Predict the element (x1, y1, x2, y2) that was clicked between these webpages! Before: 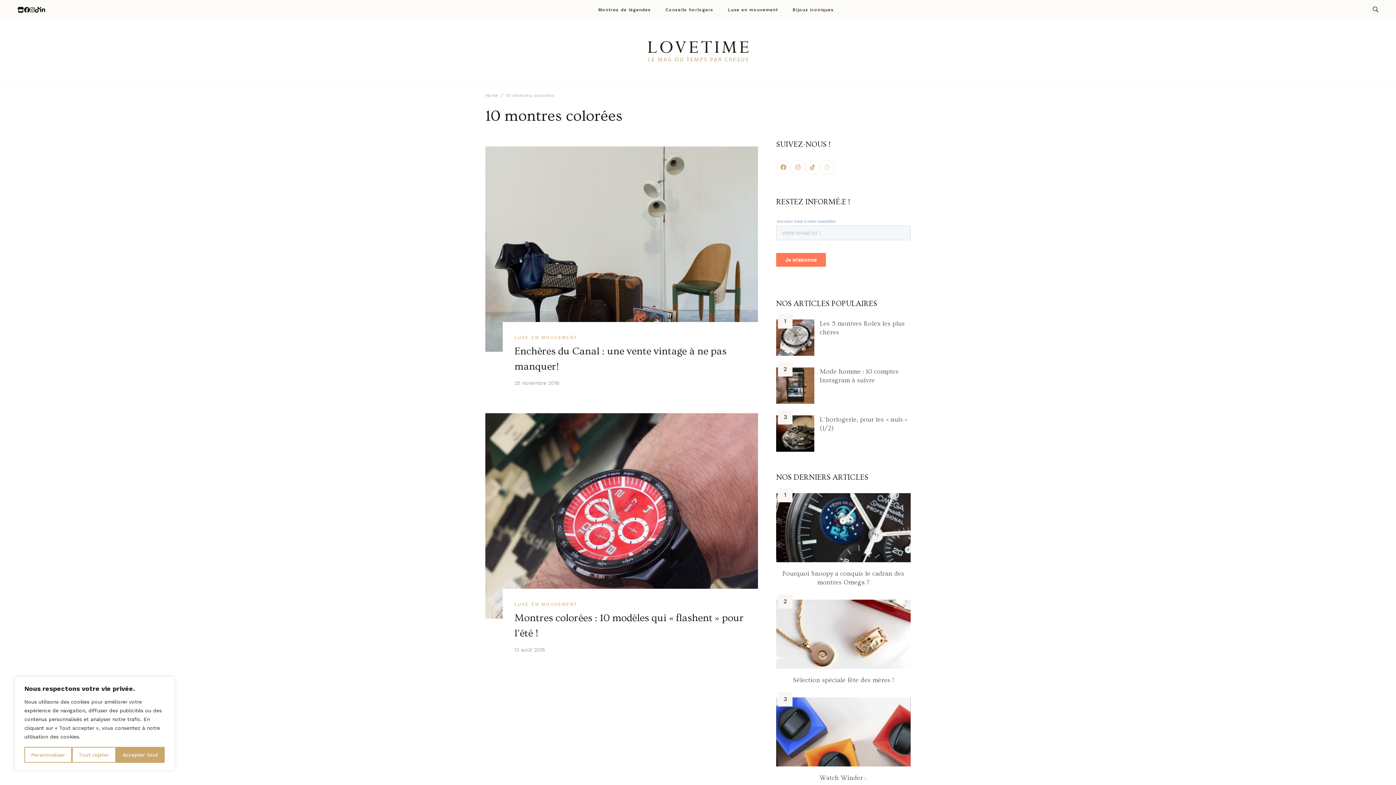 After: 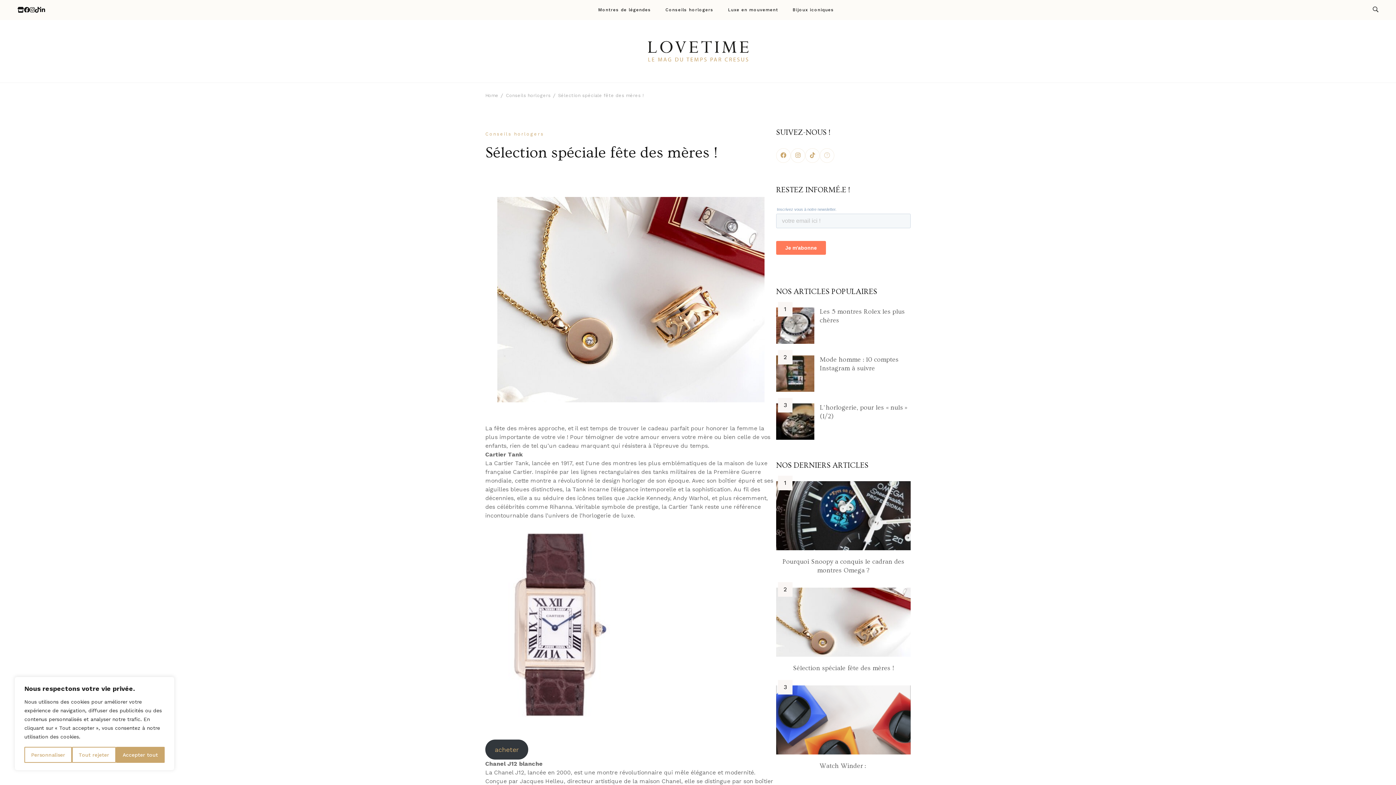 Action: label: Sélection spéciale fête des mères ! bbox: (793, 676, 894, 684)